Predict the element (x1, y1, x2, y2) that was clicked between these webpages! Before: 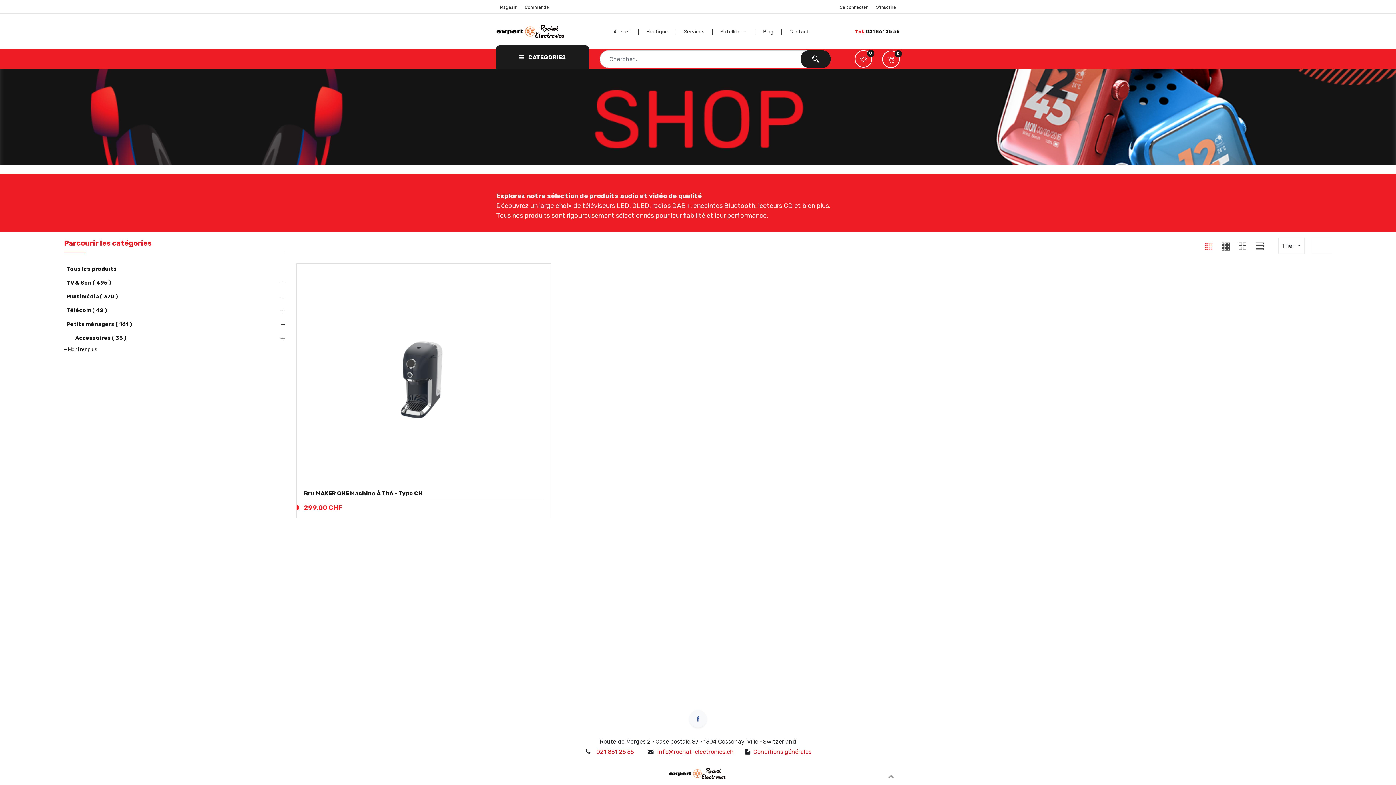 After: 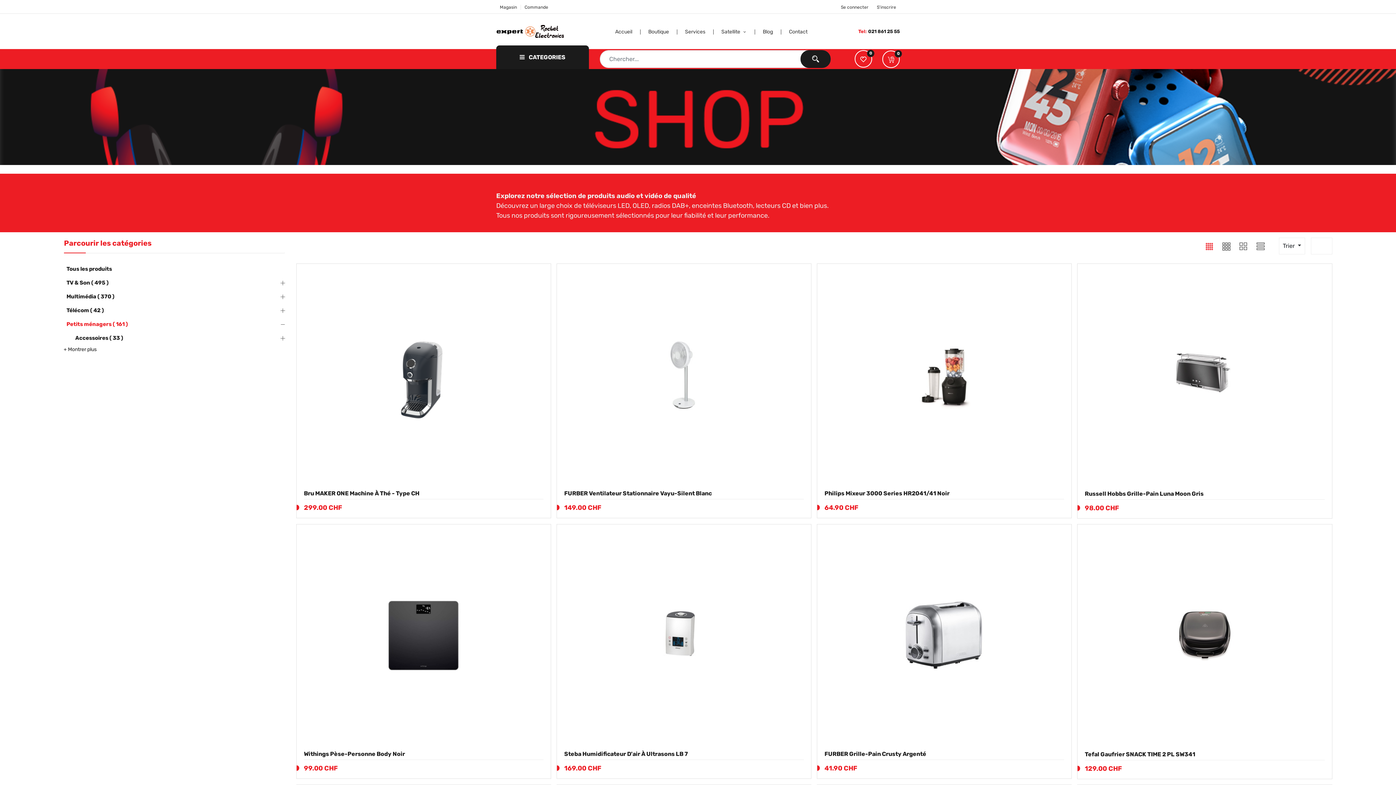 Action: label: Petits ménagers ( 161 ) bbox: (63, 317, 241, 331)